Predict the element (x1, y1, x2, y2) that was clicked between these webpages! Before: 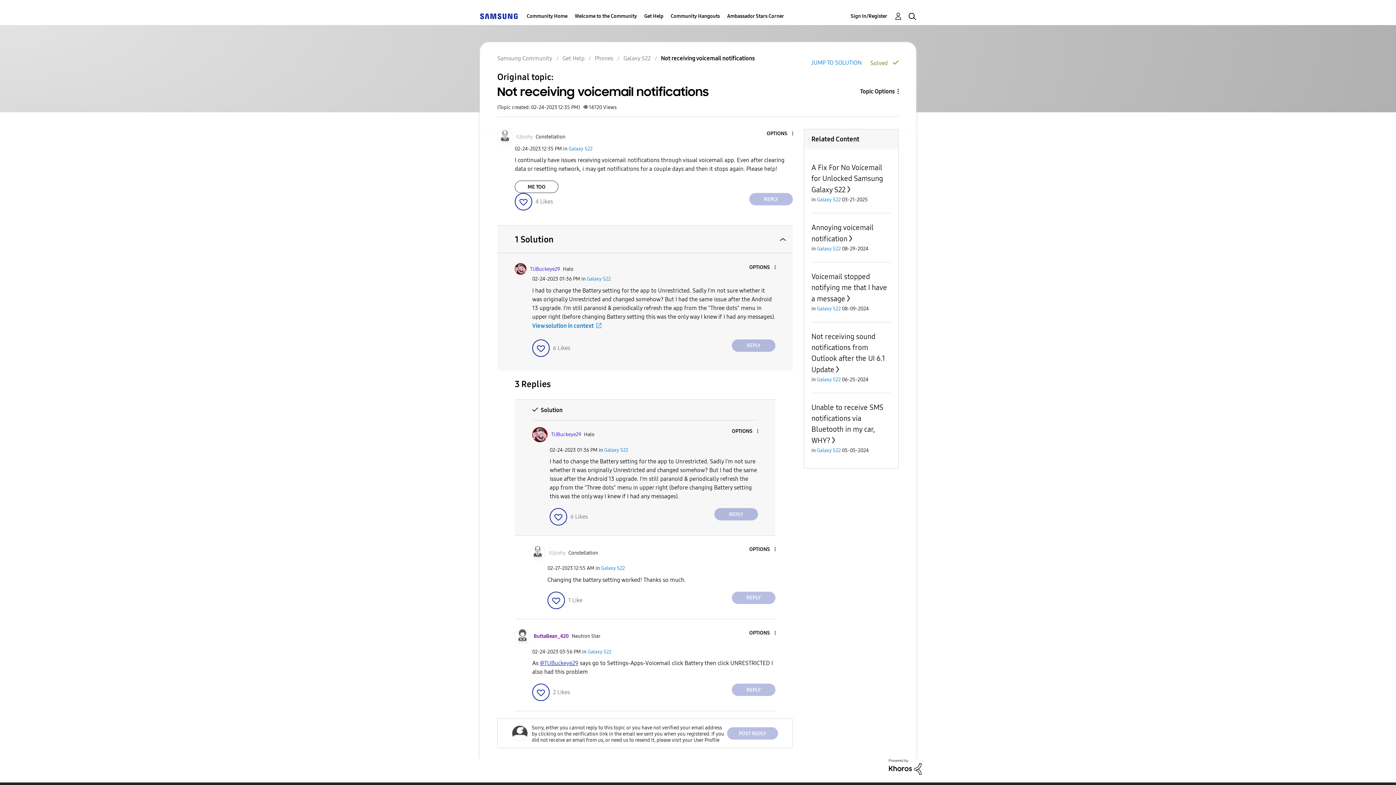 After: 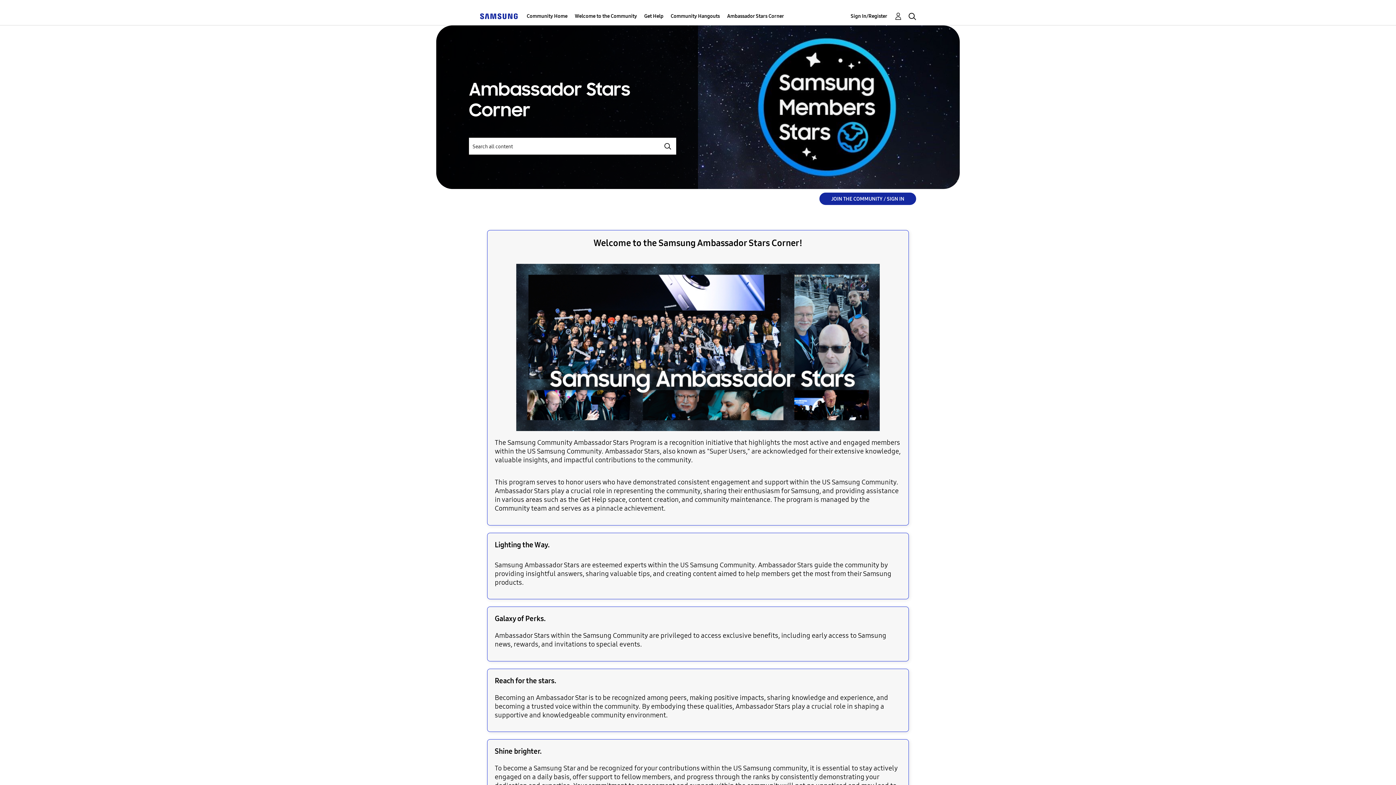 Action: label: Ambassador Stars Corner bbox: (727, 7, 784, 25)